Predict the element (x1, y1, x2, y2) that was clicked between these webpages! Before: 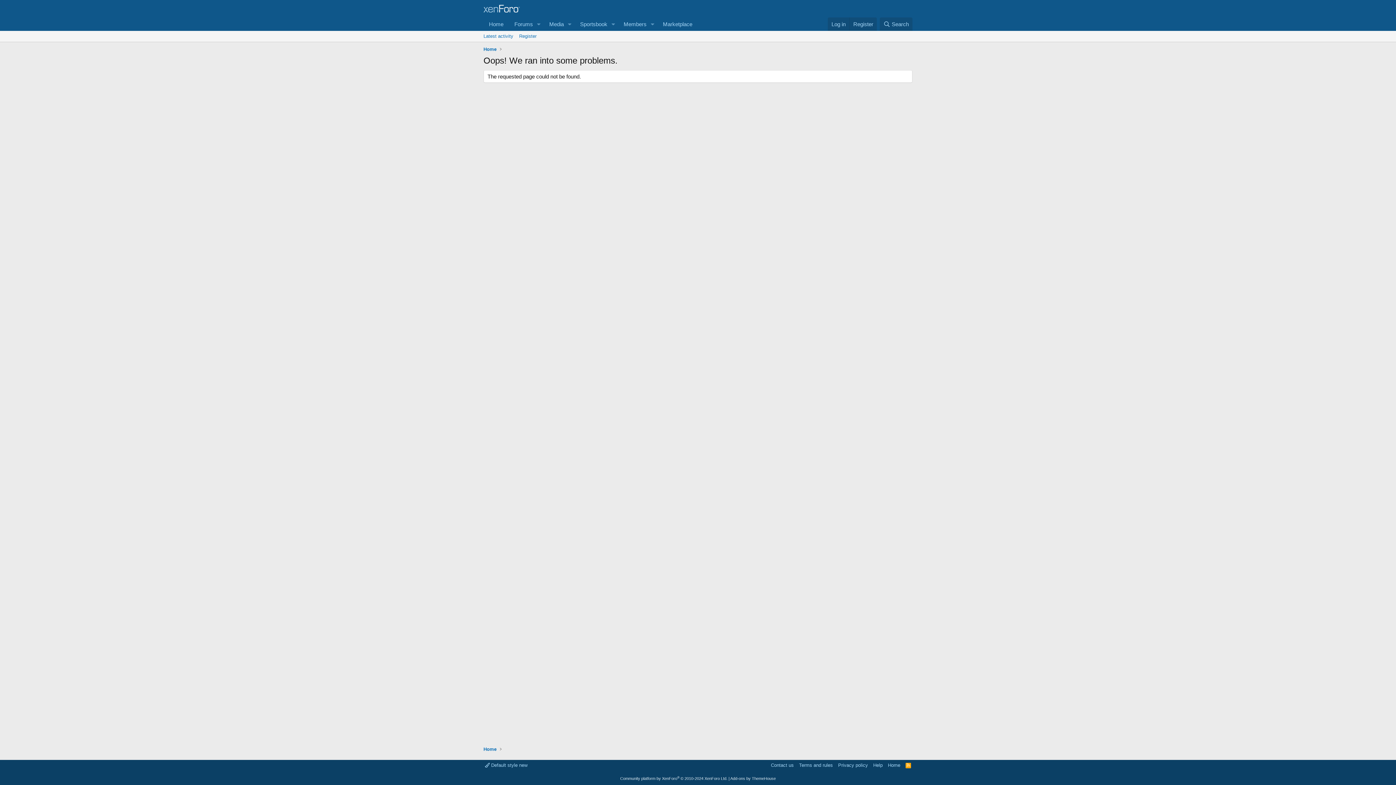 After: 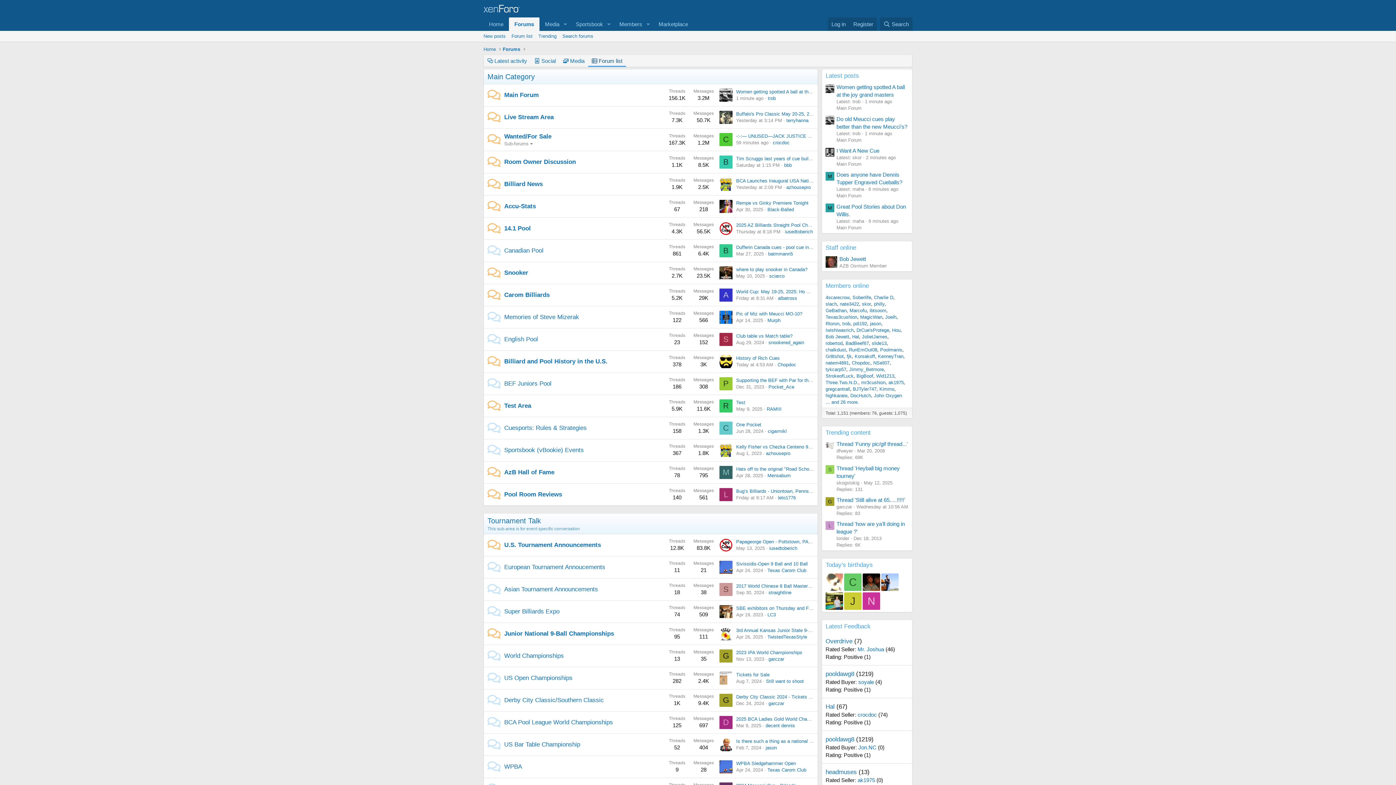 Action: bbox: (509, 17, 533, 30) label: Forums